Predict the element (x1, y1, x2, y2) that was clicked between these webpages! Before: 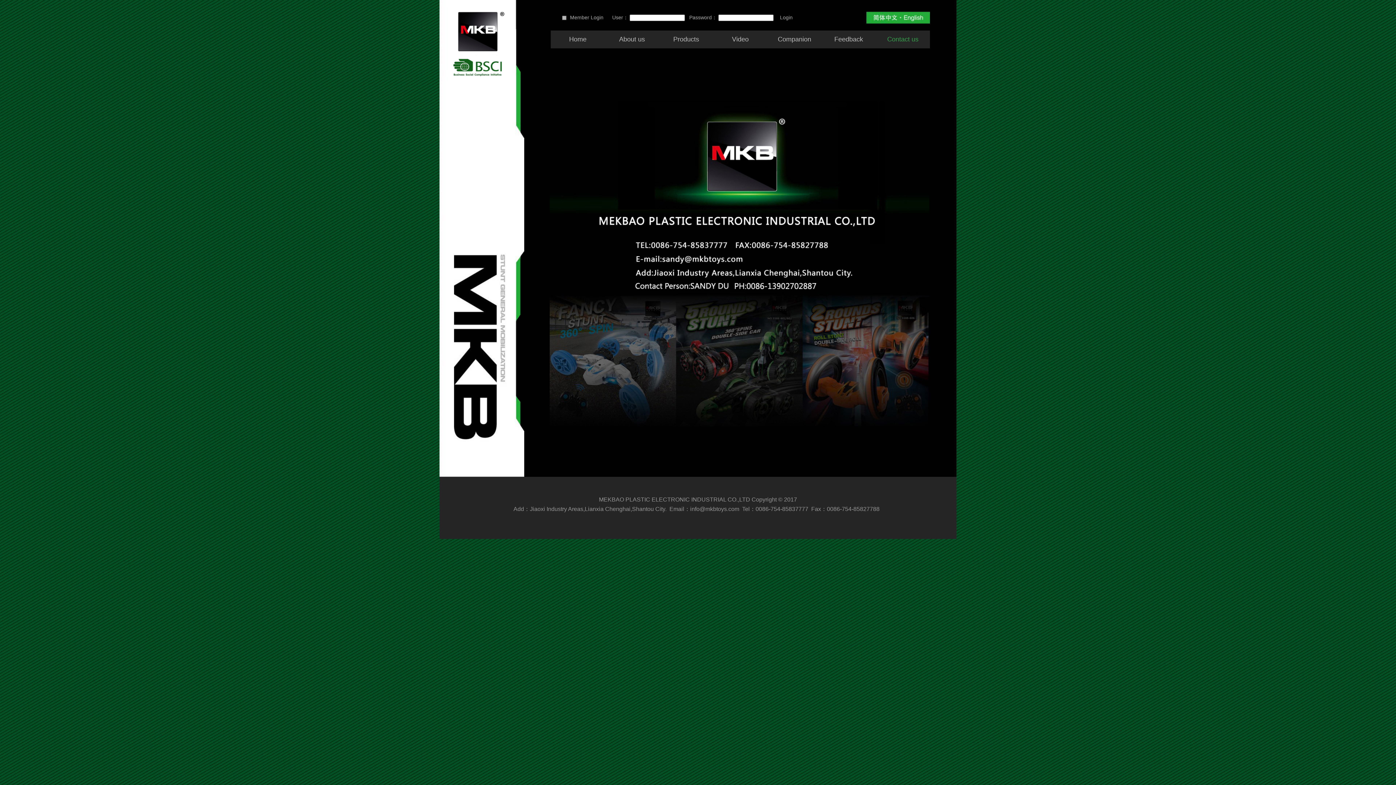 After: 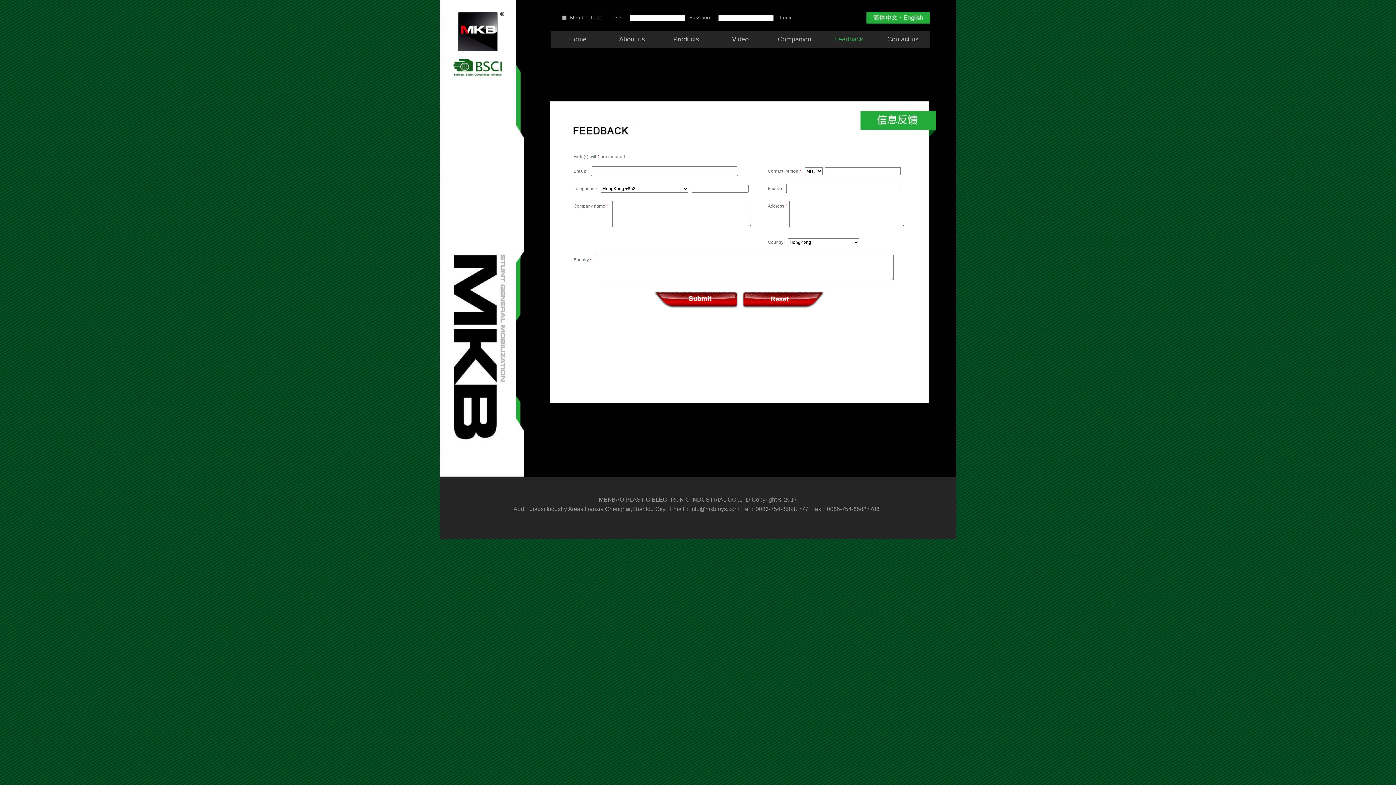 Action: label: Feedback bbox: (821, 30, 876, 48)